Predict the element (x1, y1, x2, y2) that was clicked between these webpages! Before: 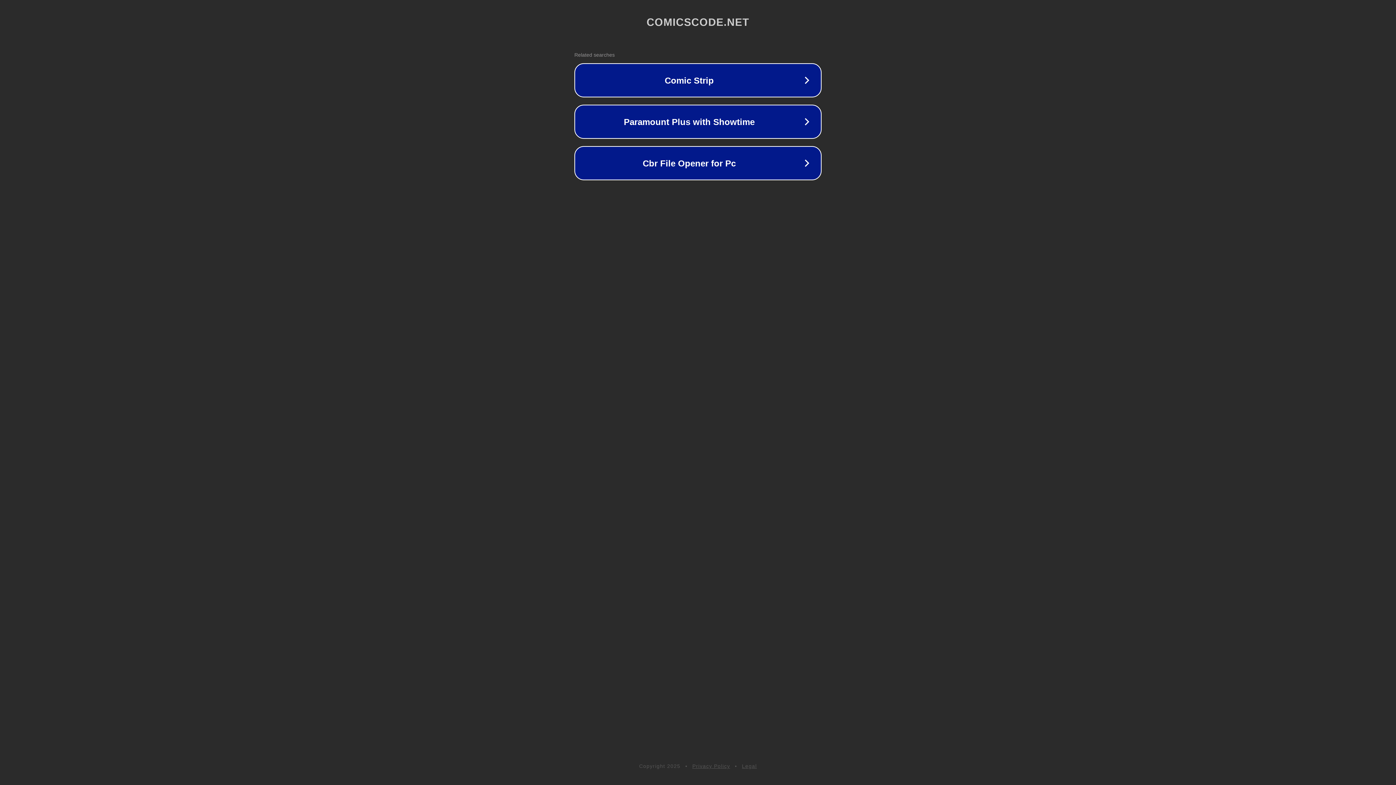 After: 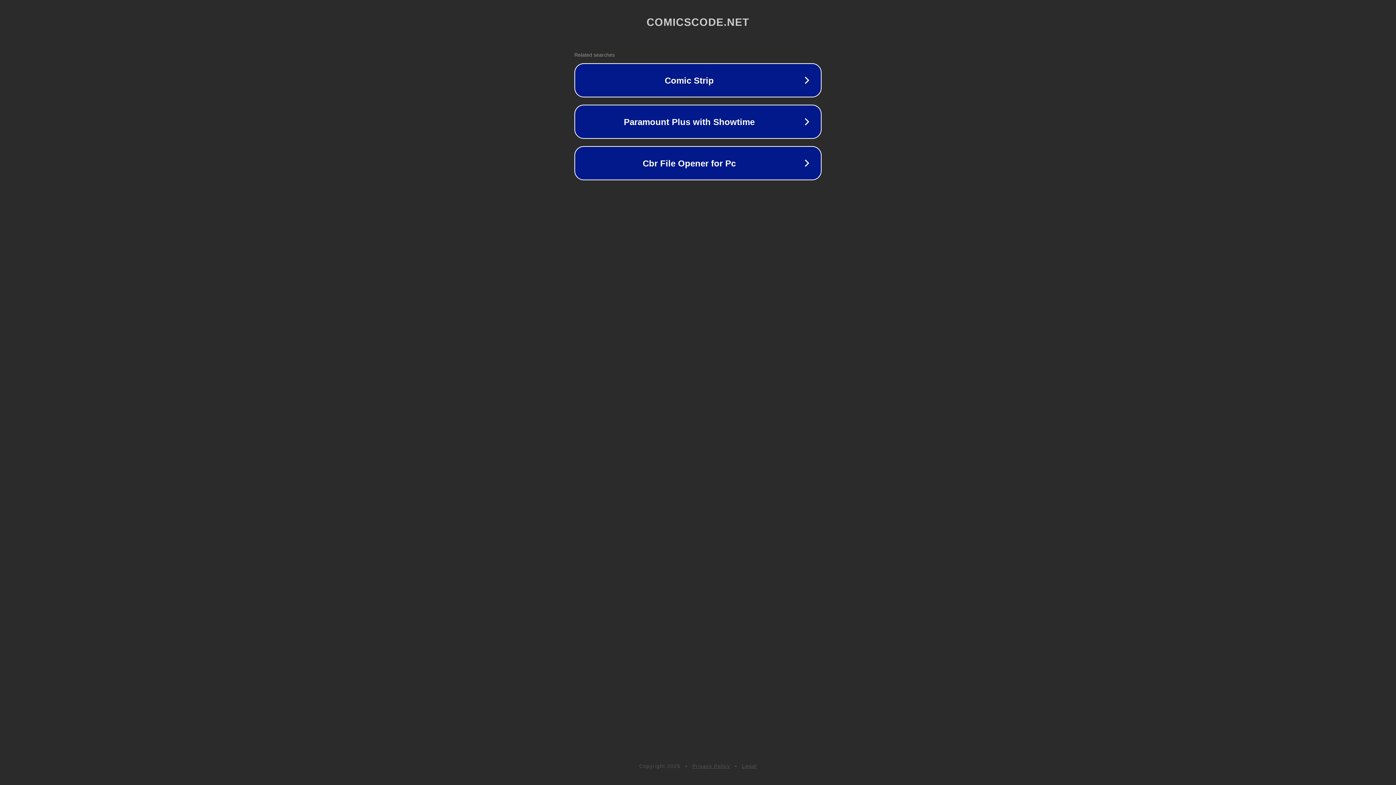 Action: label: Legal bbox: (742, 763, 757, 769)